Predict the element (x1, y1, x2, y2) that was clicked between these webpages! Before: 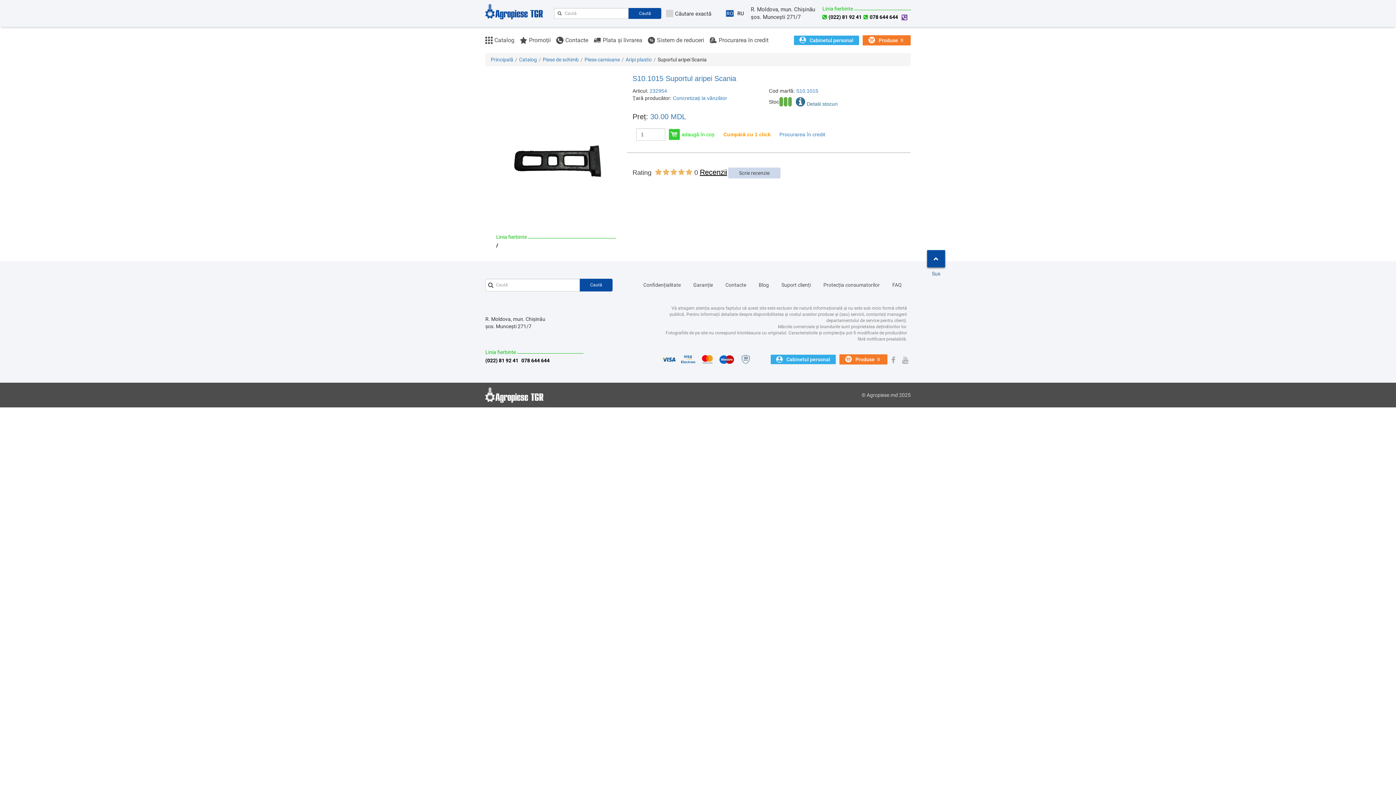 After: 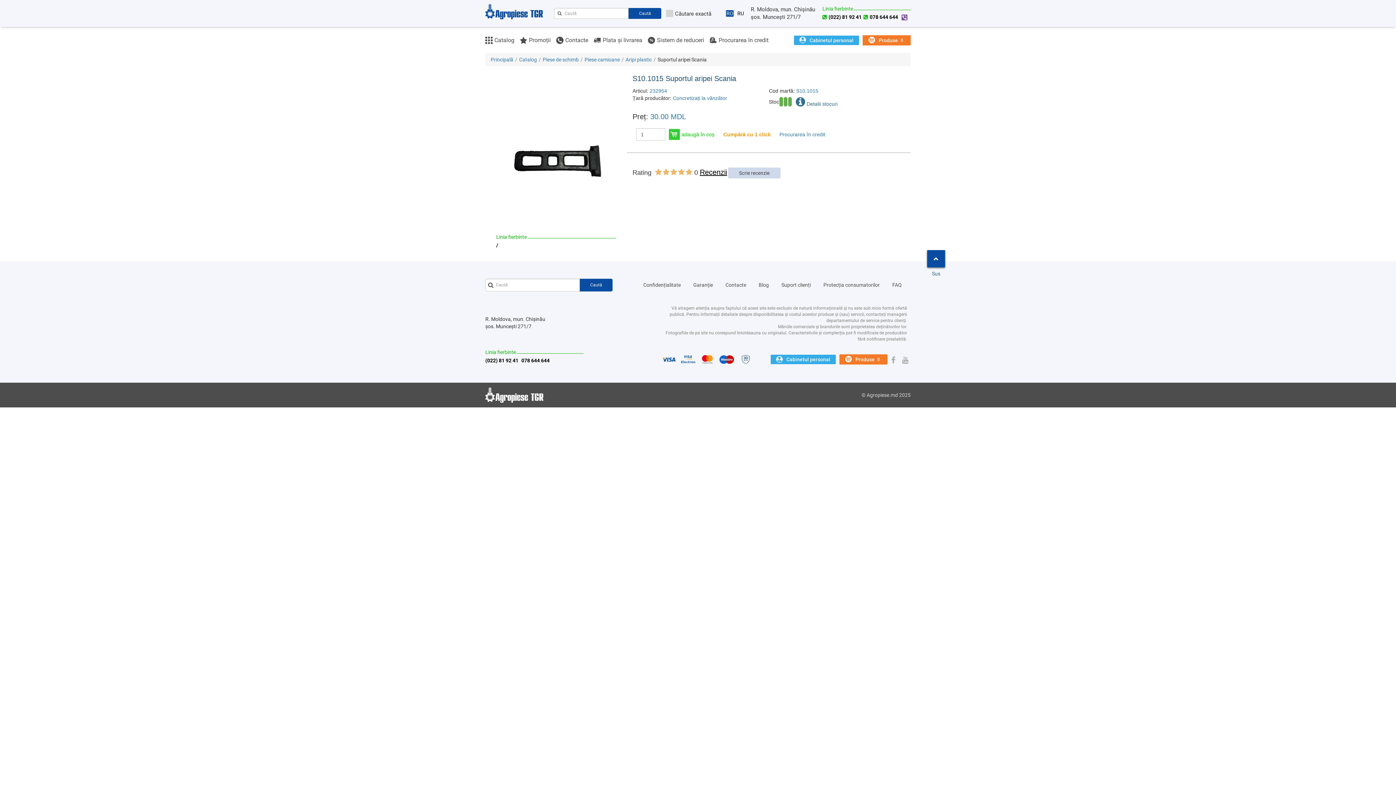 Action: label: S10.1015 Suportul aripei Scania bbox: (632, 74, 736, 82)